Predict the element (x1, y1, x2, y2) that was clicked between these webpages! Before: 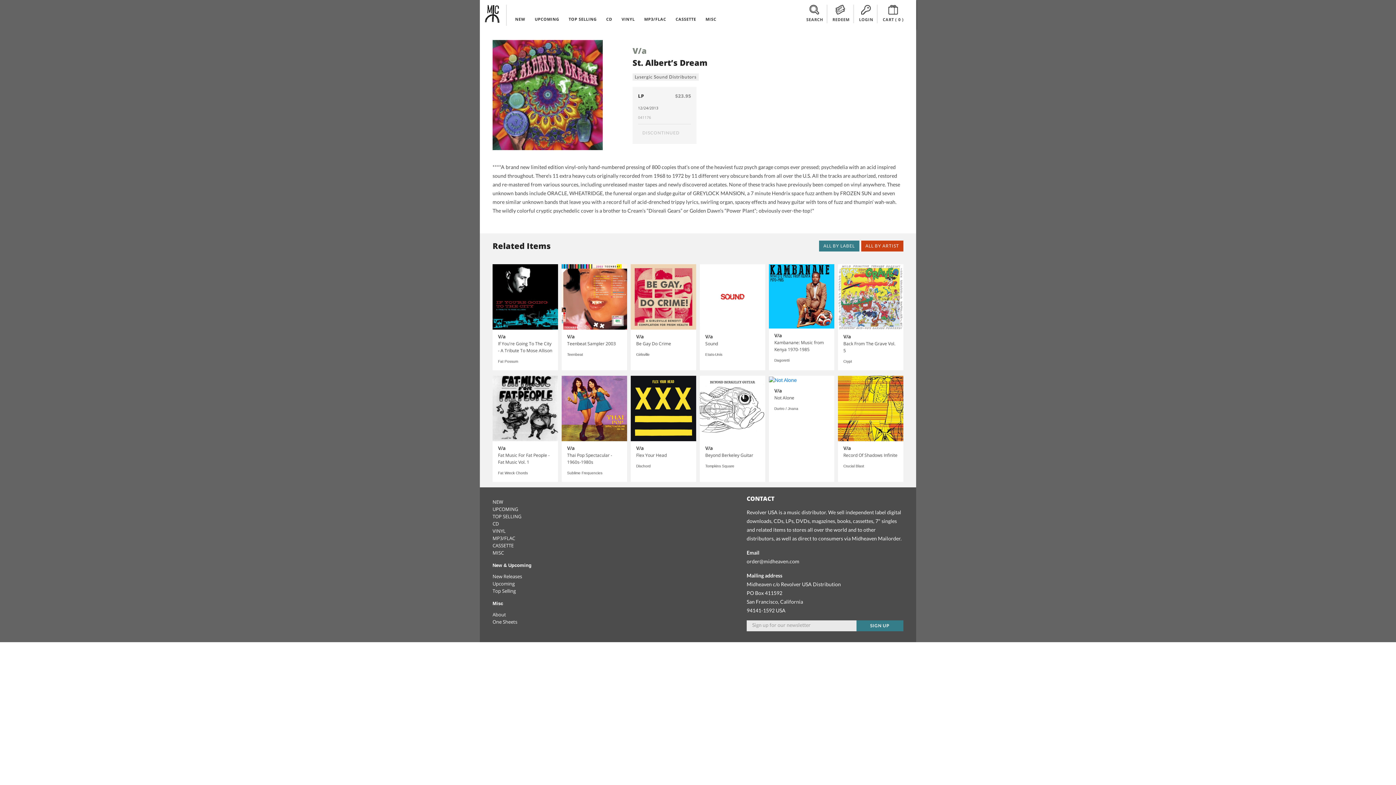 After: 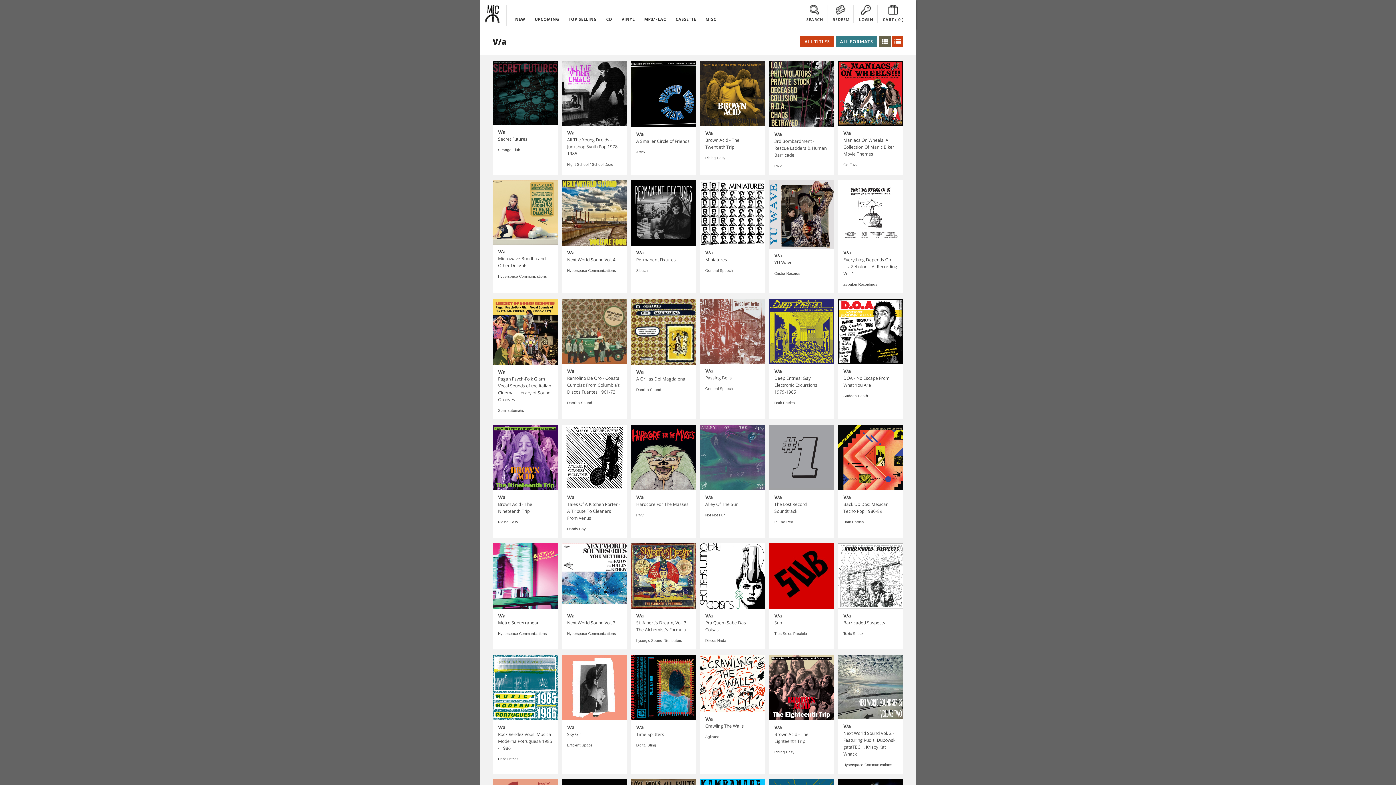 Action: label: V/a bbox: (843, 333, 851, 339)